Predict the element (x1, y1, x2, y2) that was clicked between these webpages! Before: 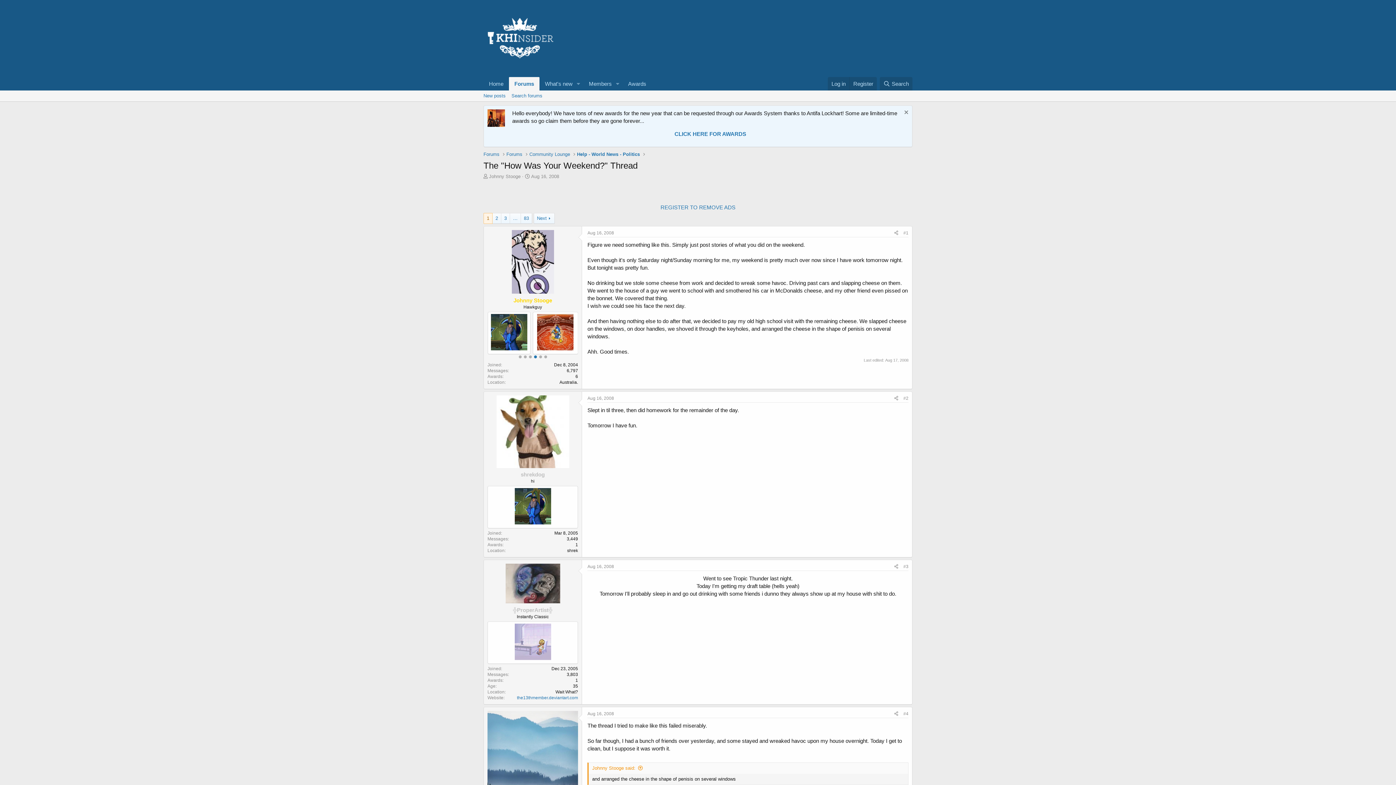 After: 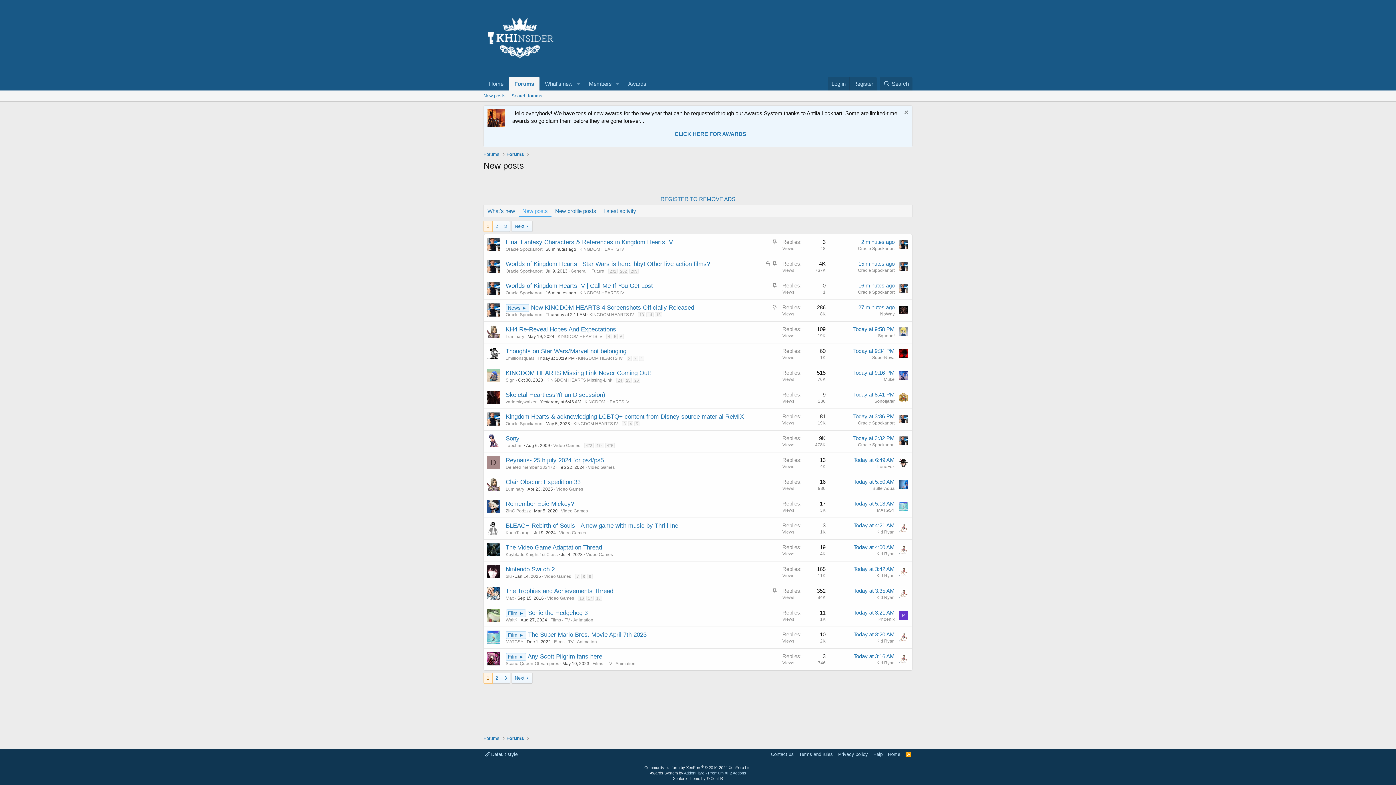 Action: bbox: (480, 90, 508, 101) label: New posts